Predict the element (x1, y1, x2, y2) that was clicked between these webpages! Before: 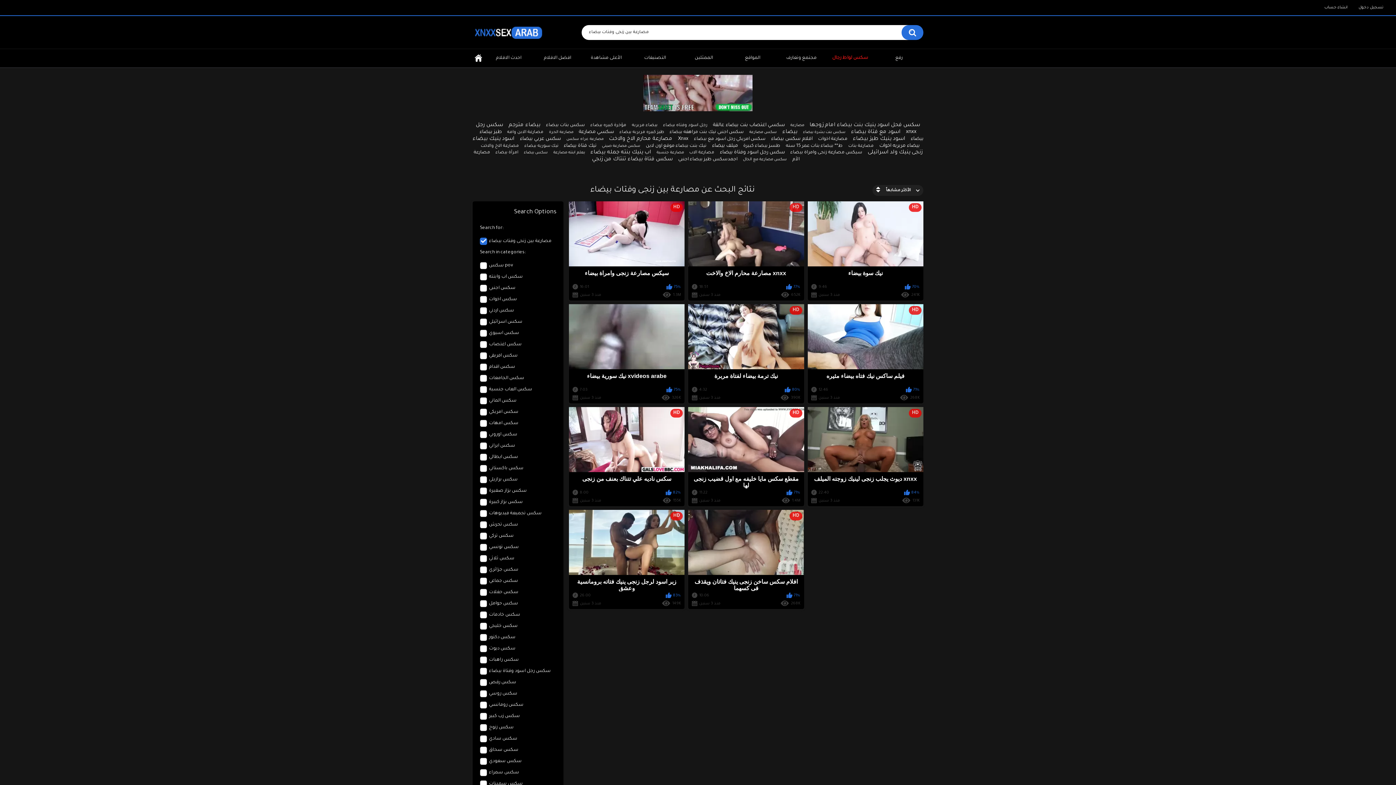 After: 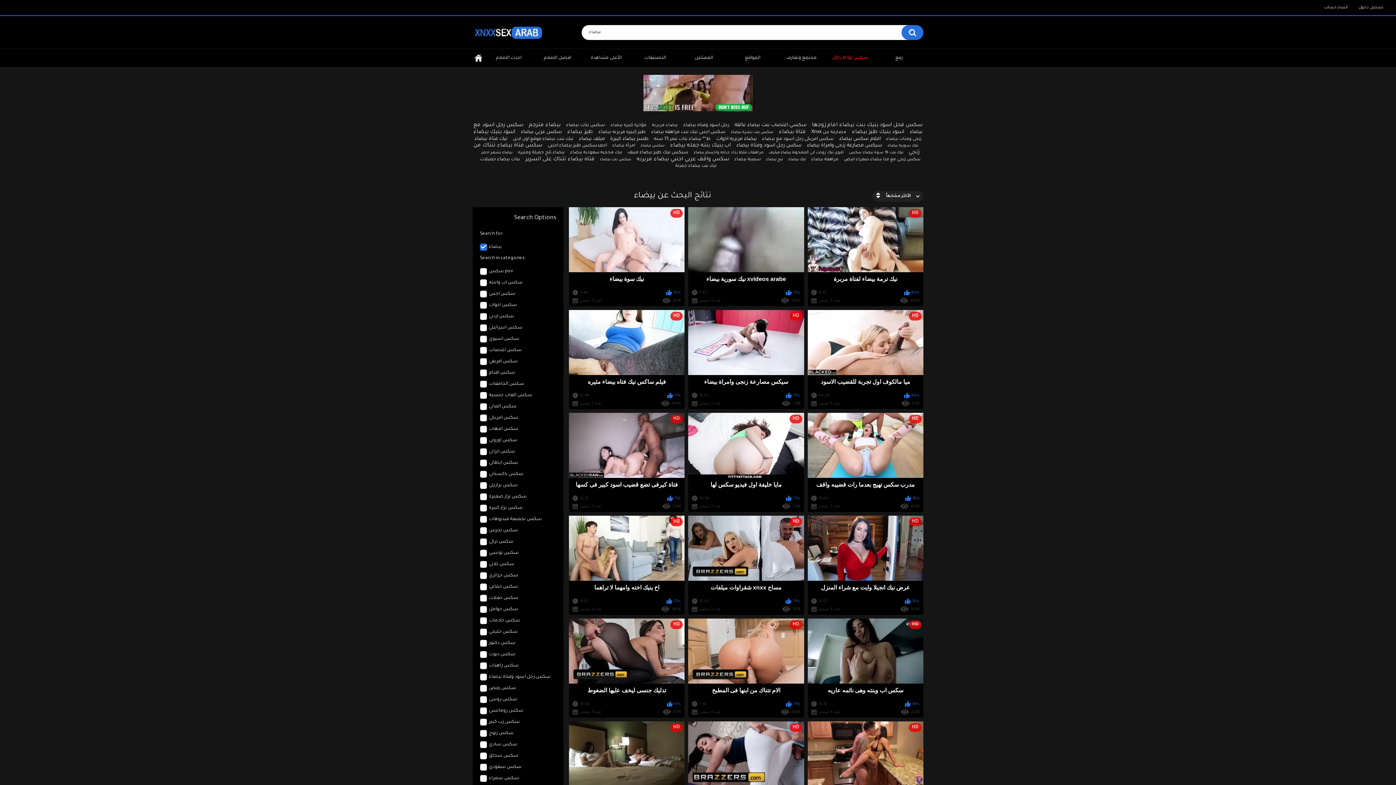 Action: label: بيضاء bbox: (782, 129, 797, 135)